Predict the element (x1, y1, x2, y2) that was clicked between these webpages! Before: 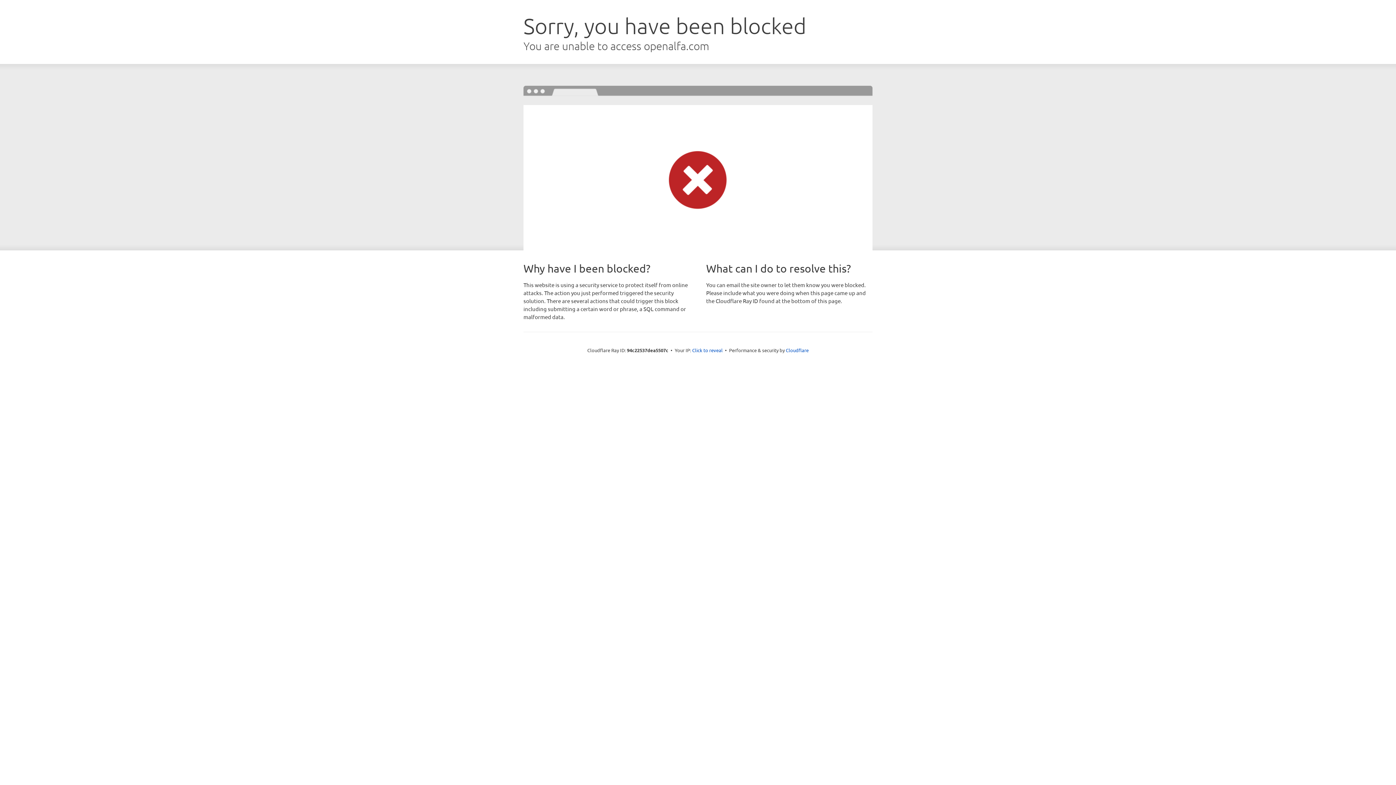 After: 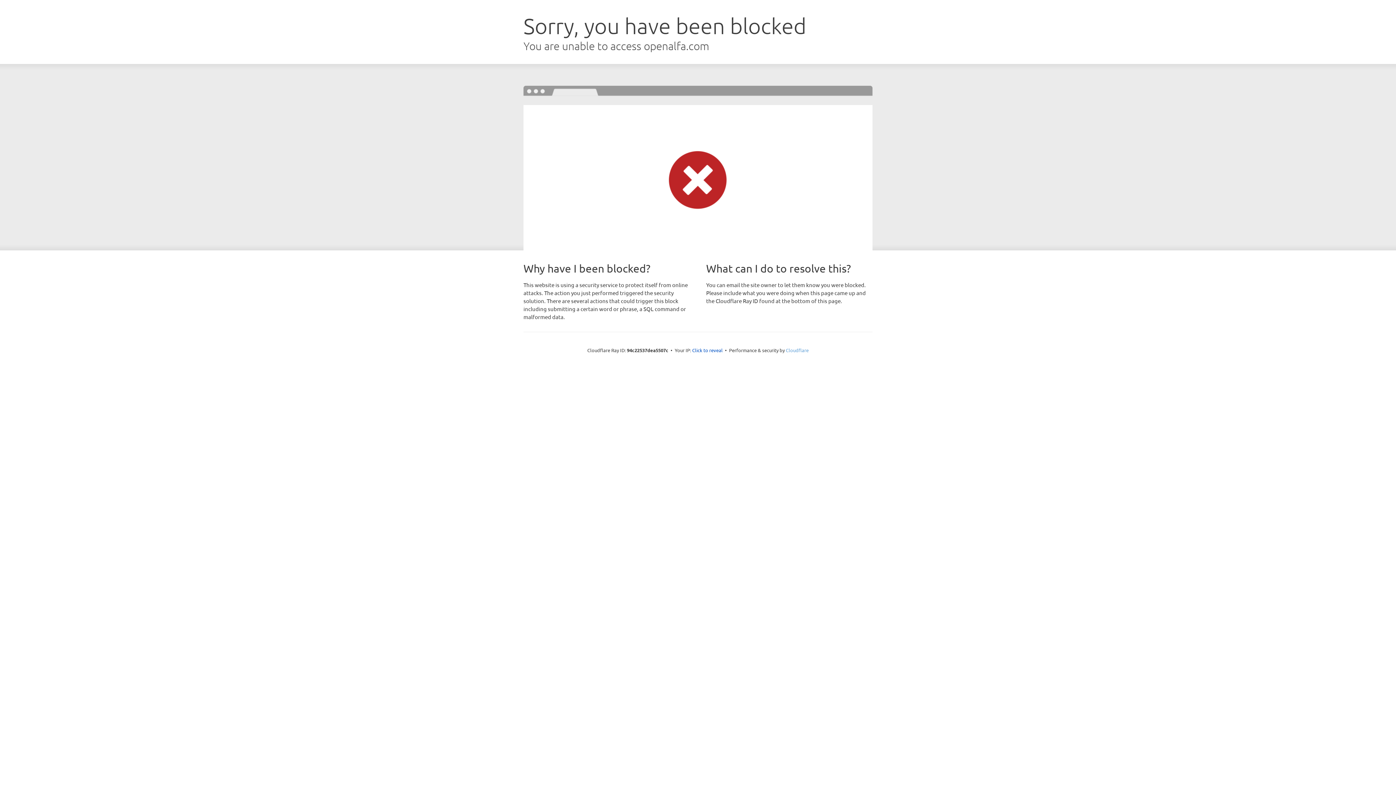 Action: bbox: (786, 347, 808, 353) label: Cloudflare